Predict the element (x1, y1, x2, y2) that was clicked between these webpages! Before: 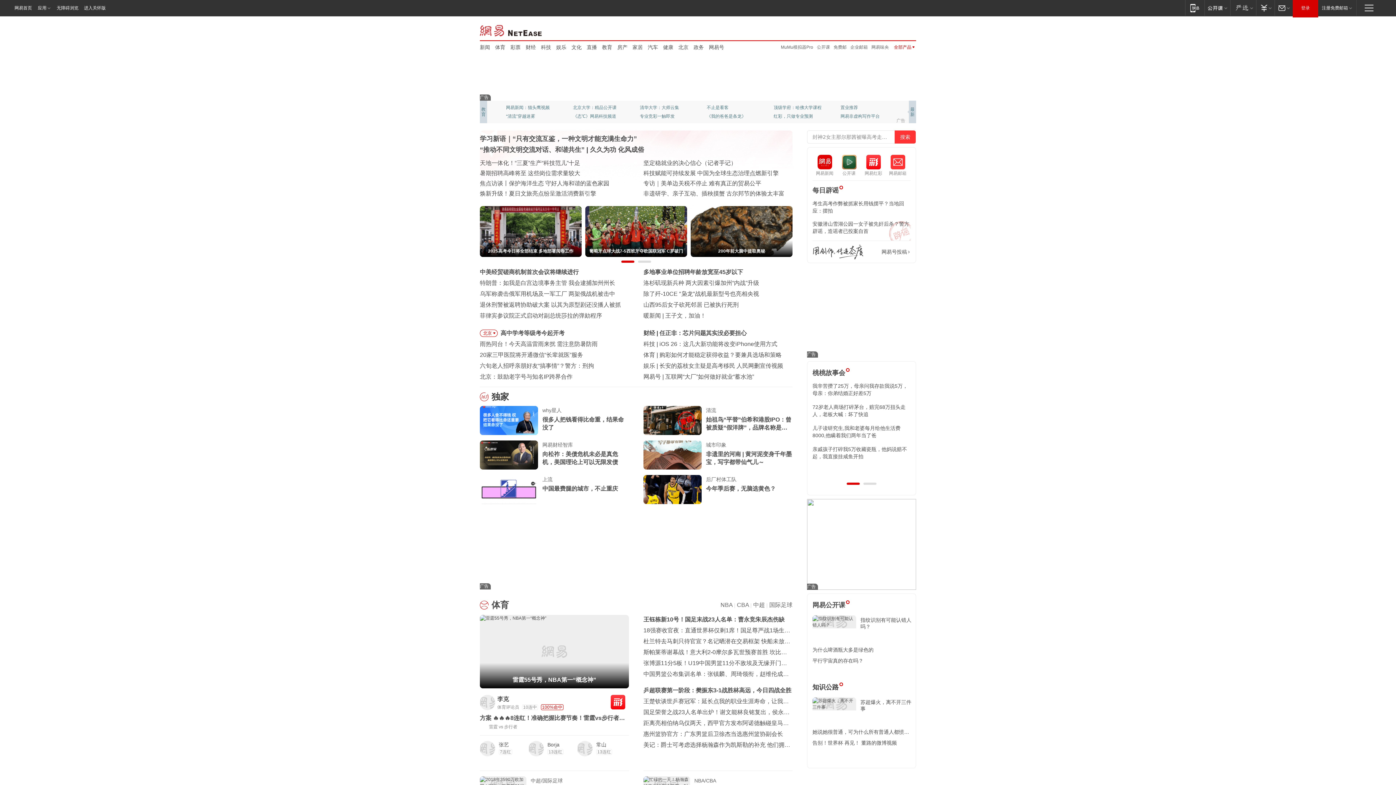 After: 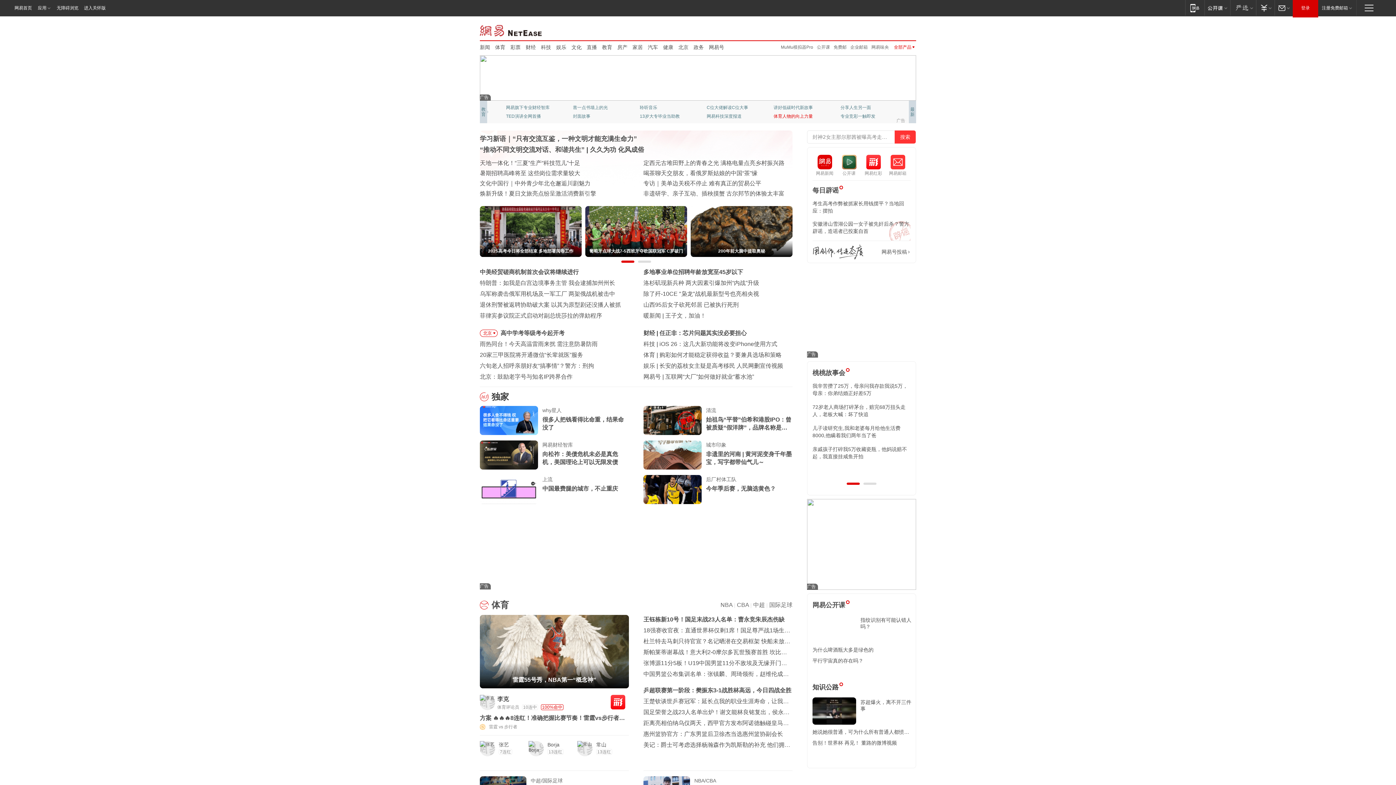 Action: label: 体育人物的向上力量 bbox: (773, 112, 821, 120)